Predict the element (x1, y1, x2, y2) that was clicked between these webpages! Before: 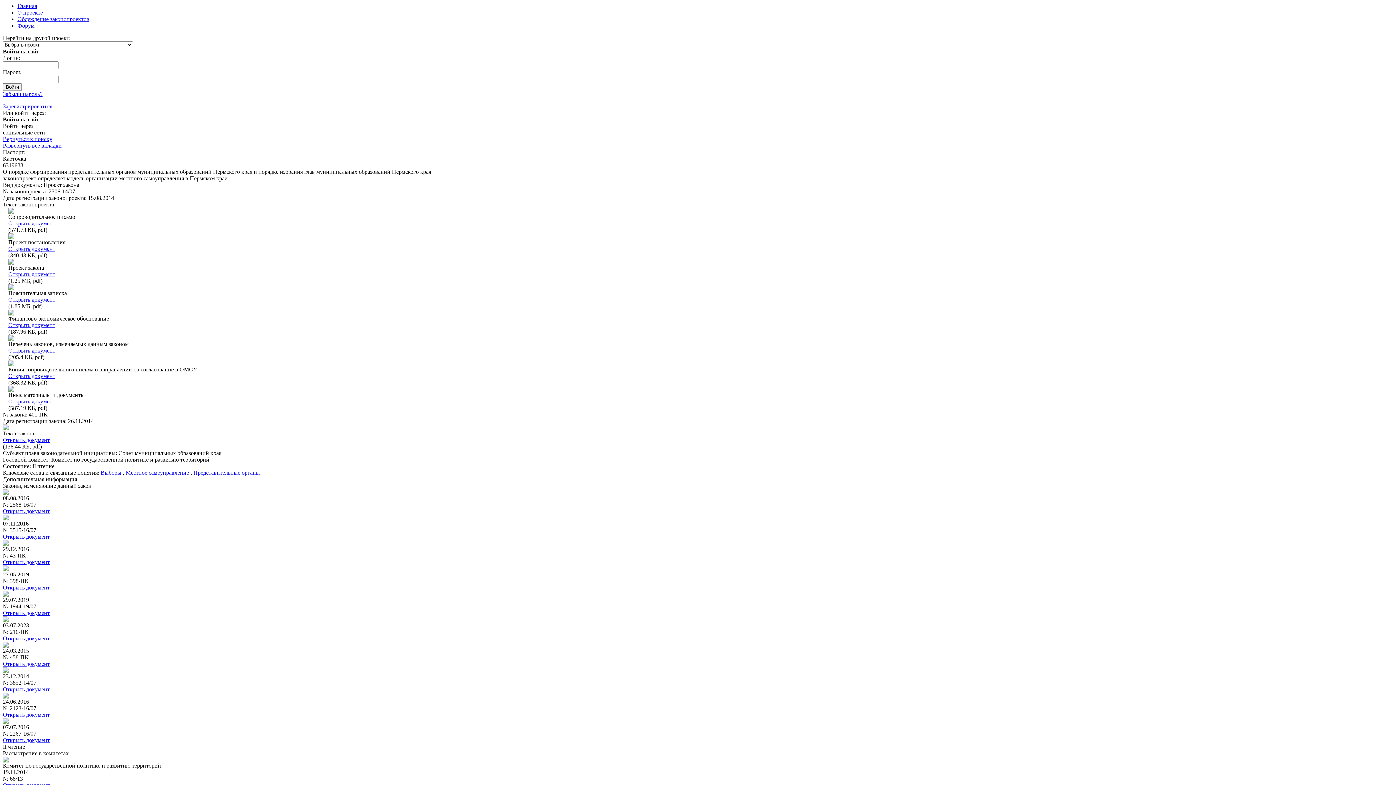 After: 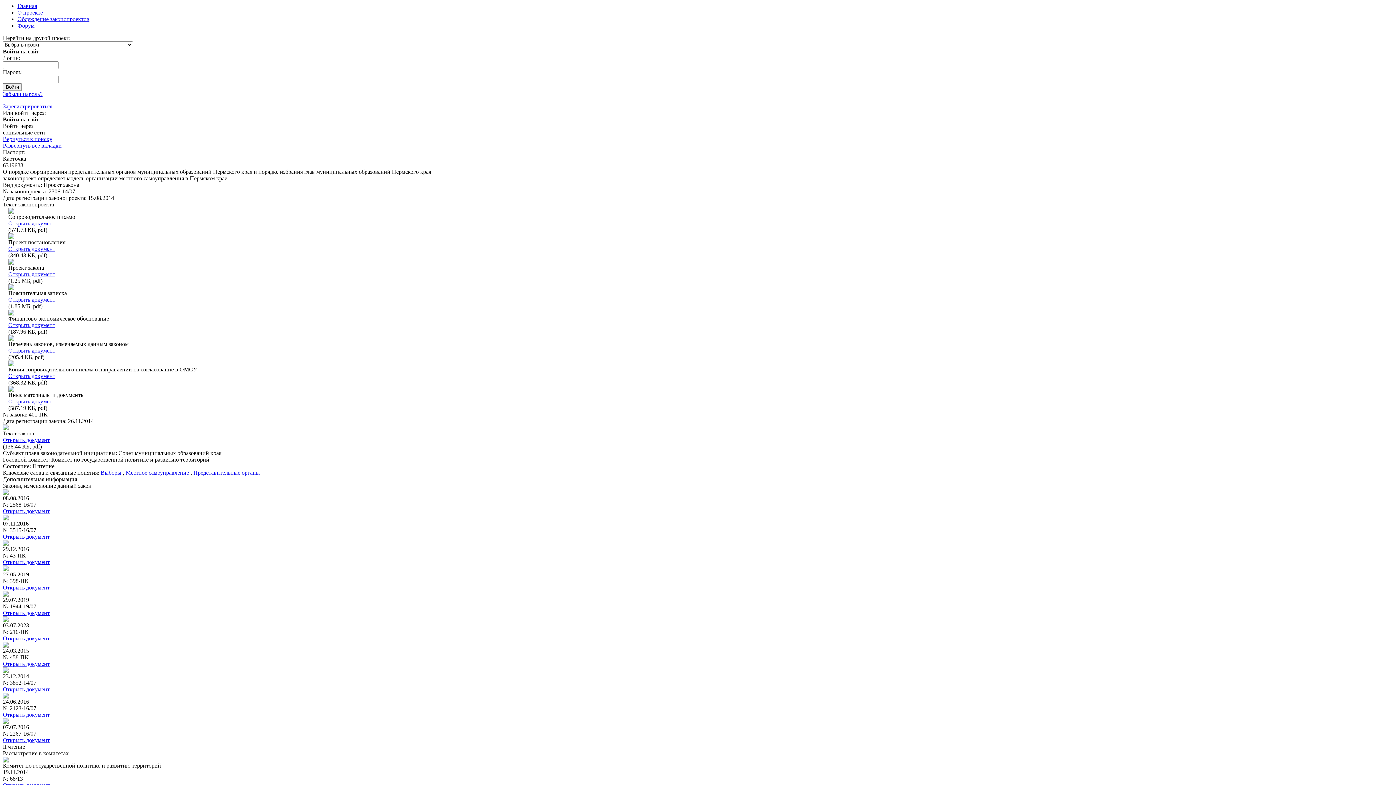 Action: bbox: (8, 336, 14, 342)